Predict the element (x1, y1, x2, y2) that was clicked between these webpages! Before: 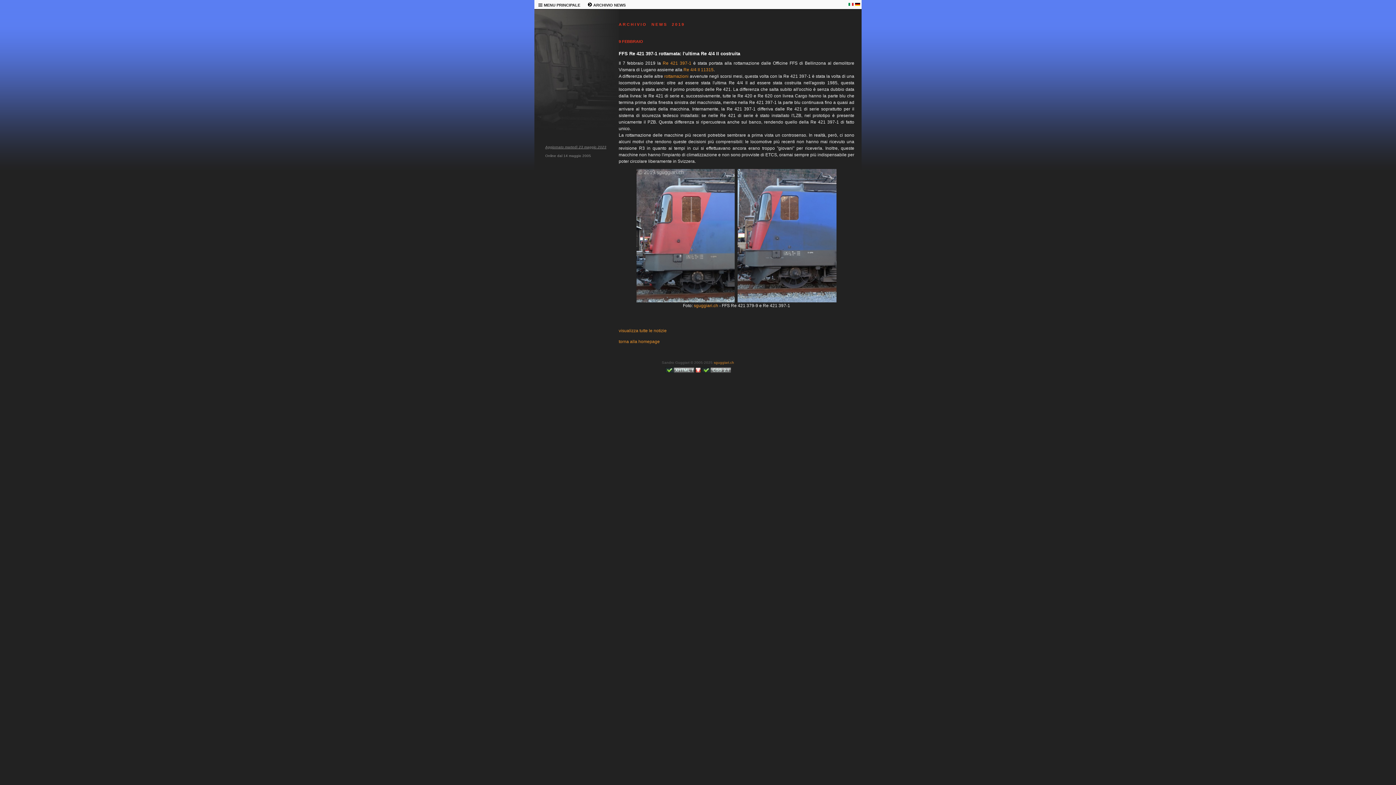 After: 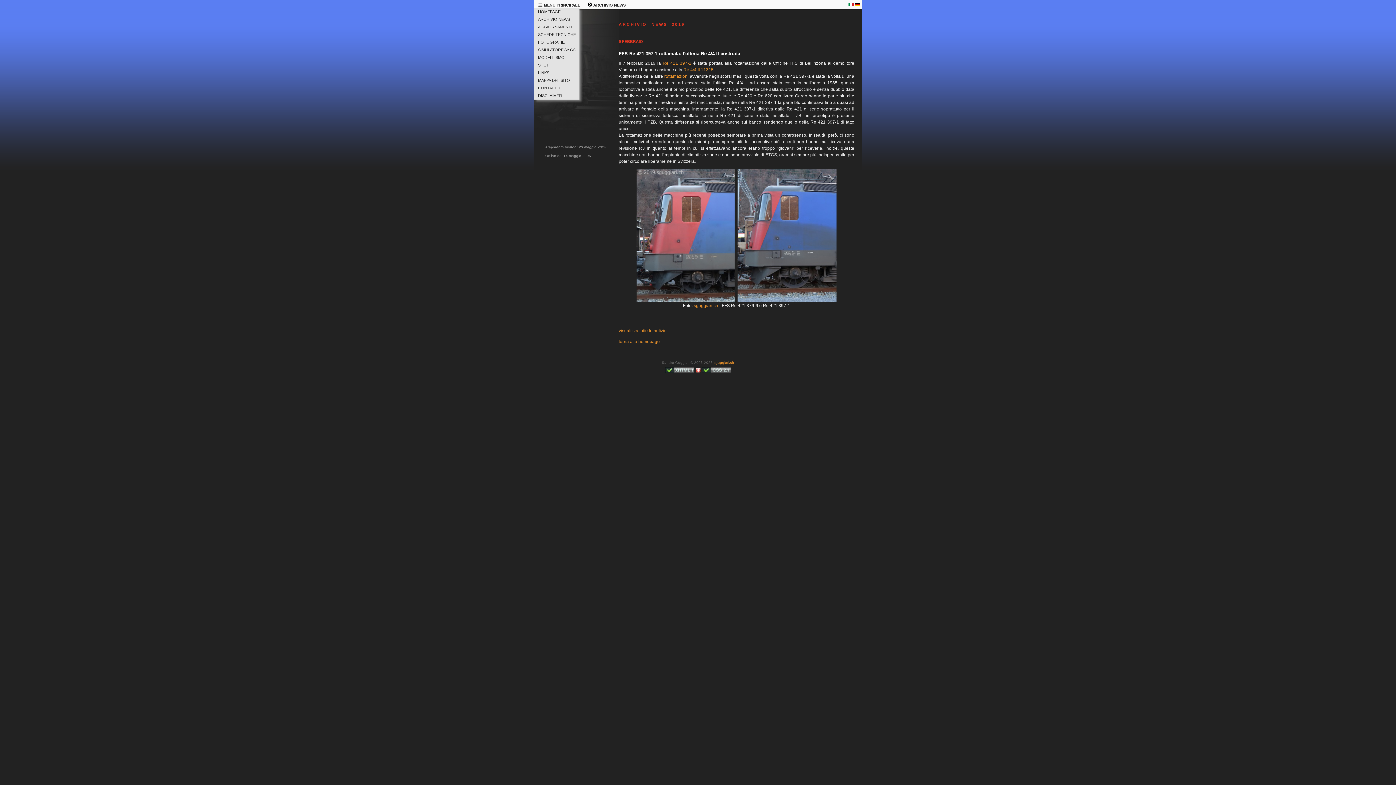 Action: bbox: (534, 0, 584, 9) label:  MENU PRINCIPALE